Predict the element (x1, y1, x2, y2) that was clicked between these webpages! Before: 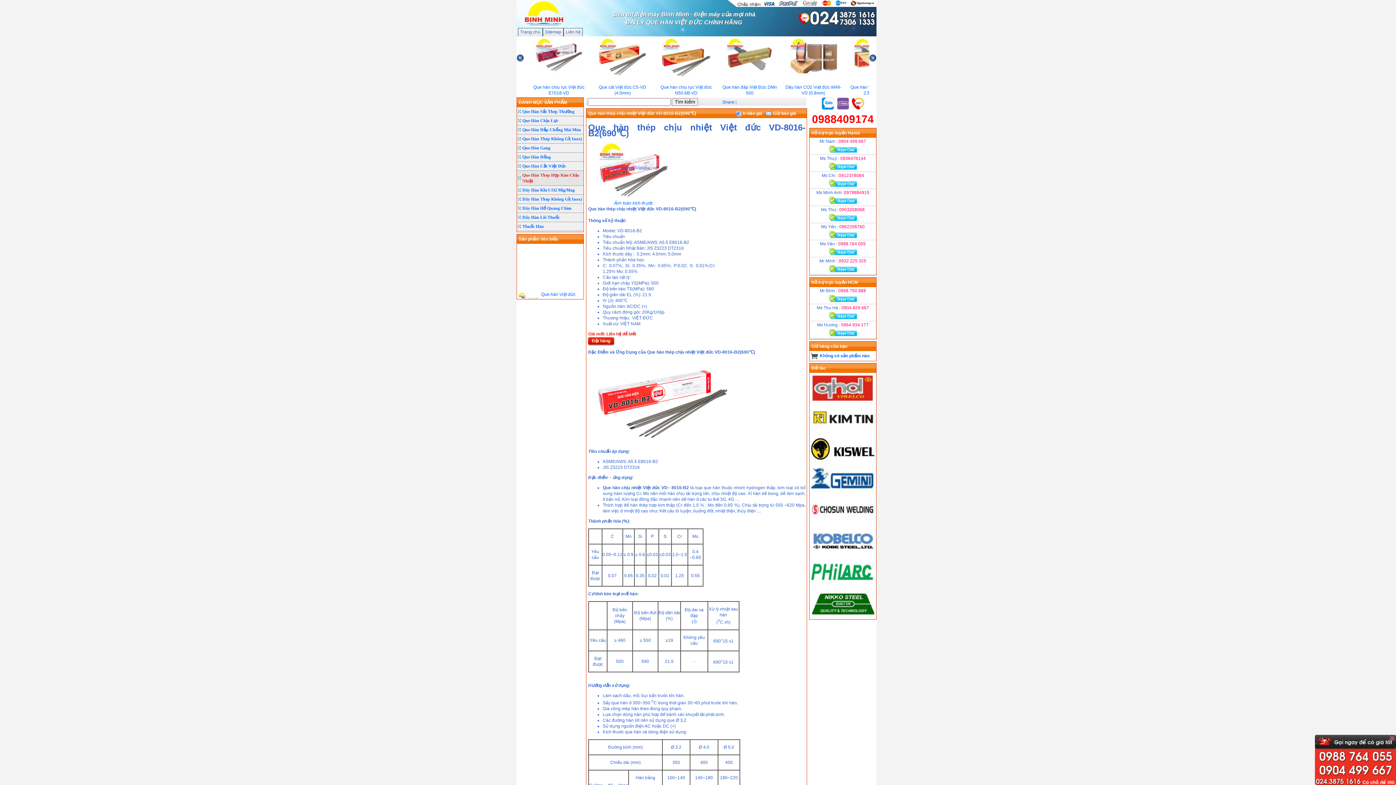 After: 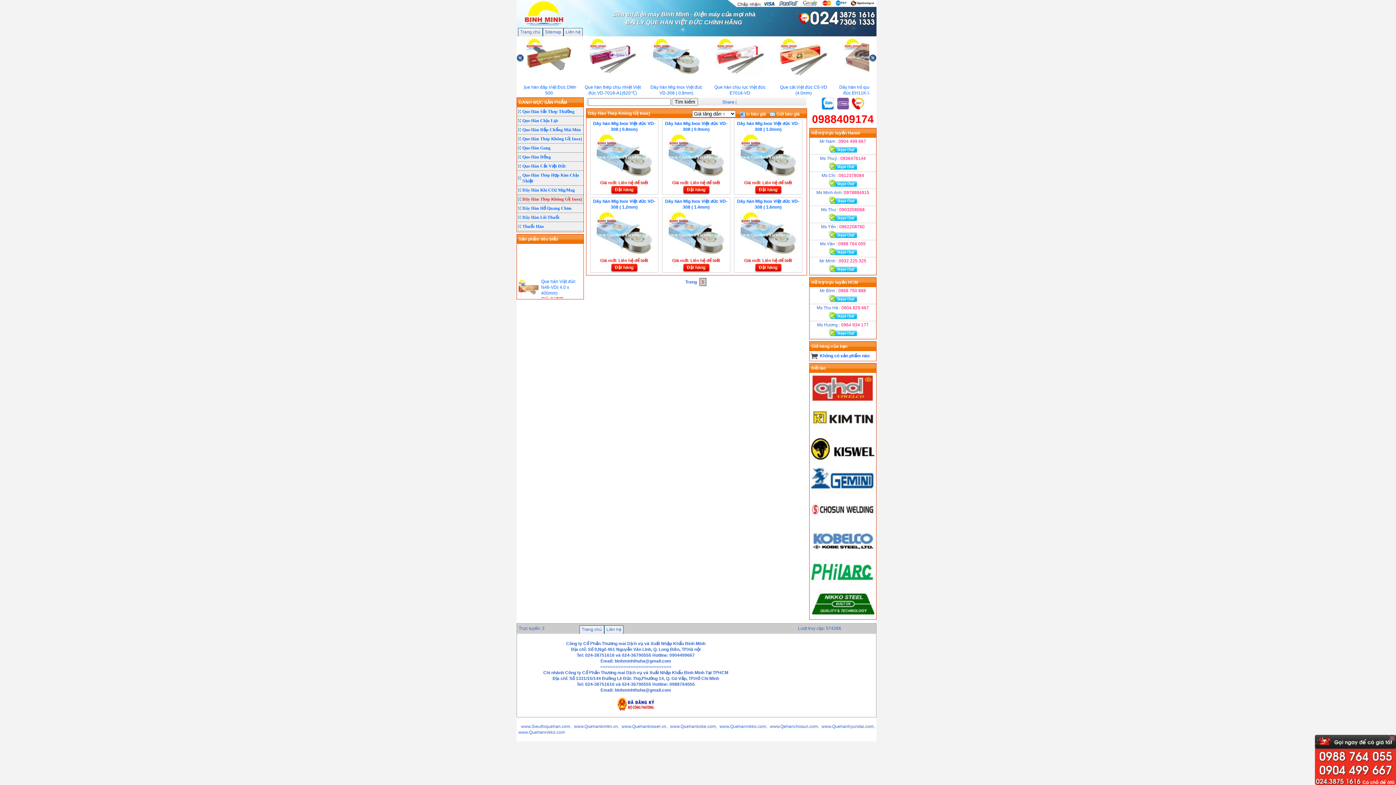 Action: label: Dây Hàn Thép Không Gỉ( Inox) bbox: (517, 194, 583, 204)